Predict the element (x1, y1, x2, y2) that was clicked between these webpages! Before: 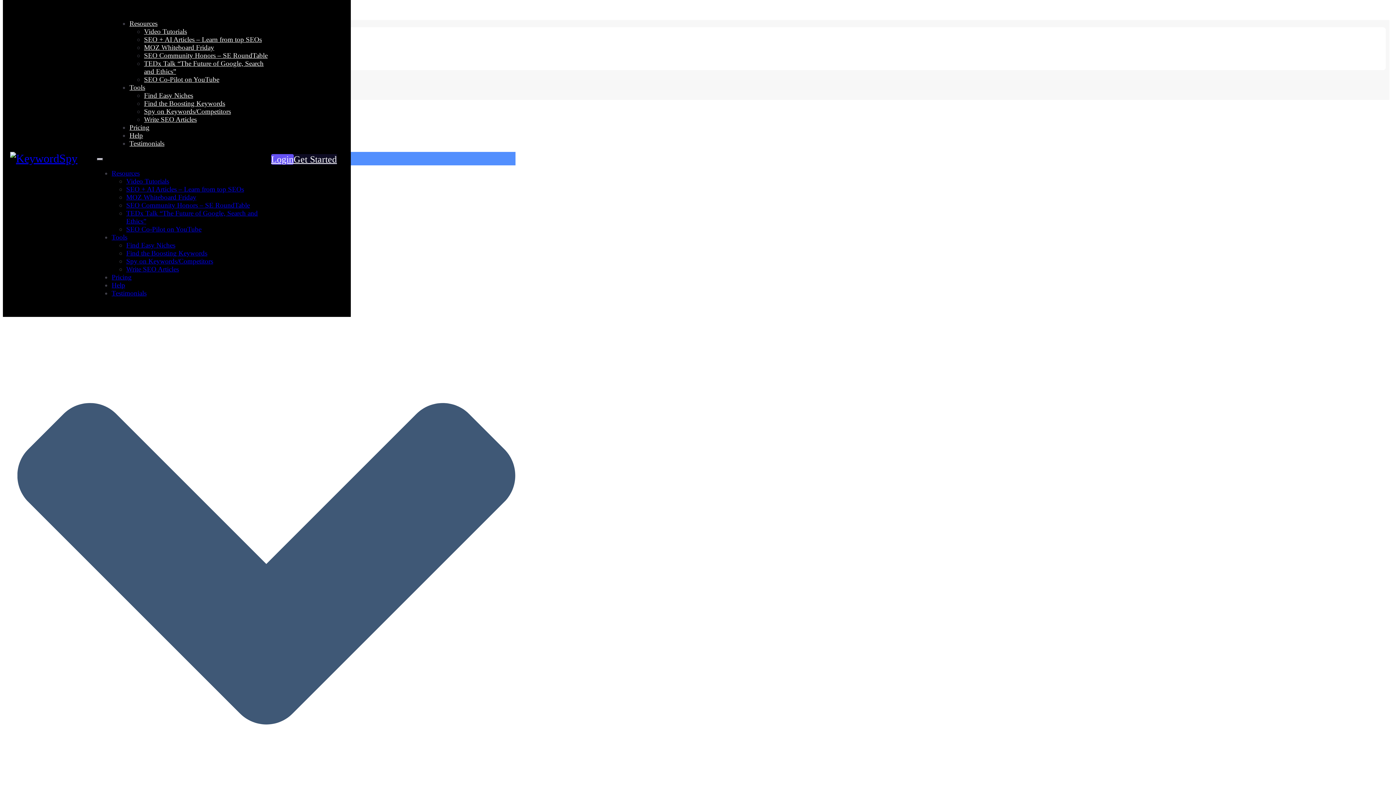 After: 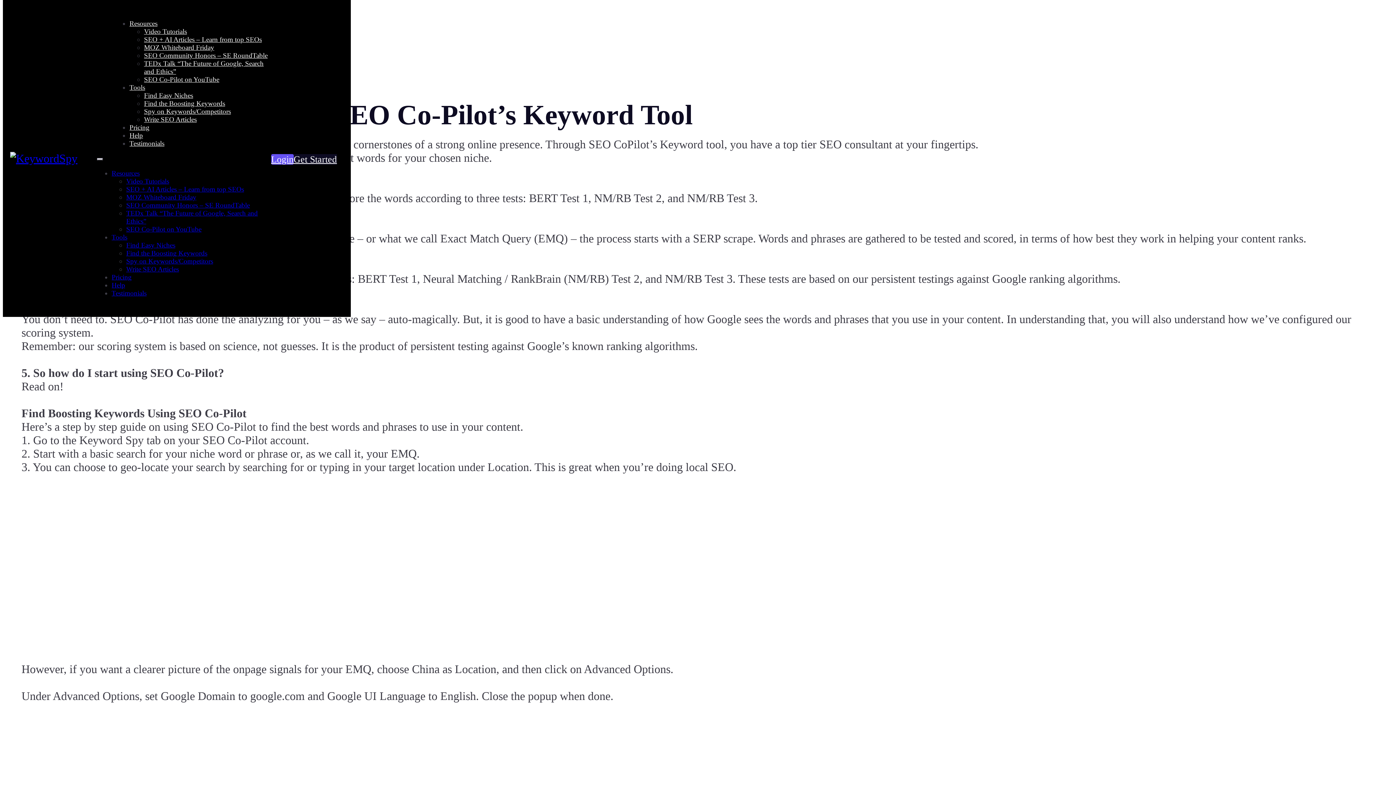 Action: bbox: (144, 99, 225, 107) label: Find the Boosting Keywords